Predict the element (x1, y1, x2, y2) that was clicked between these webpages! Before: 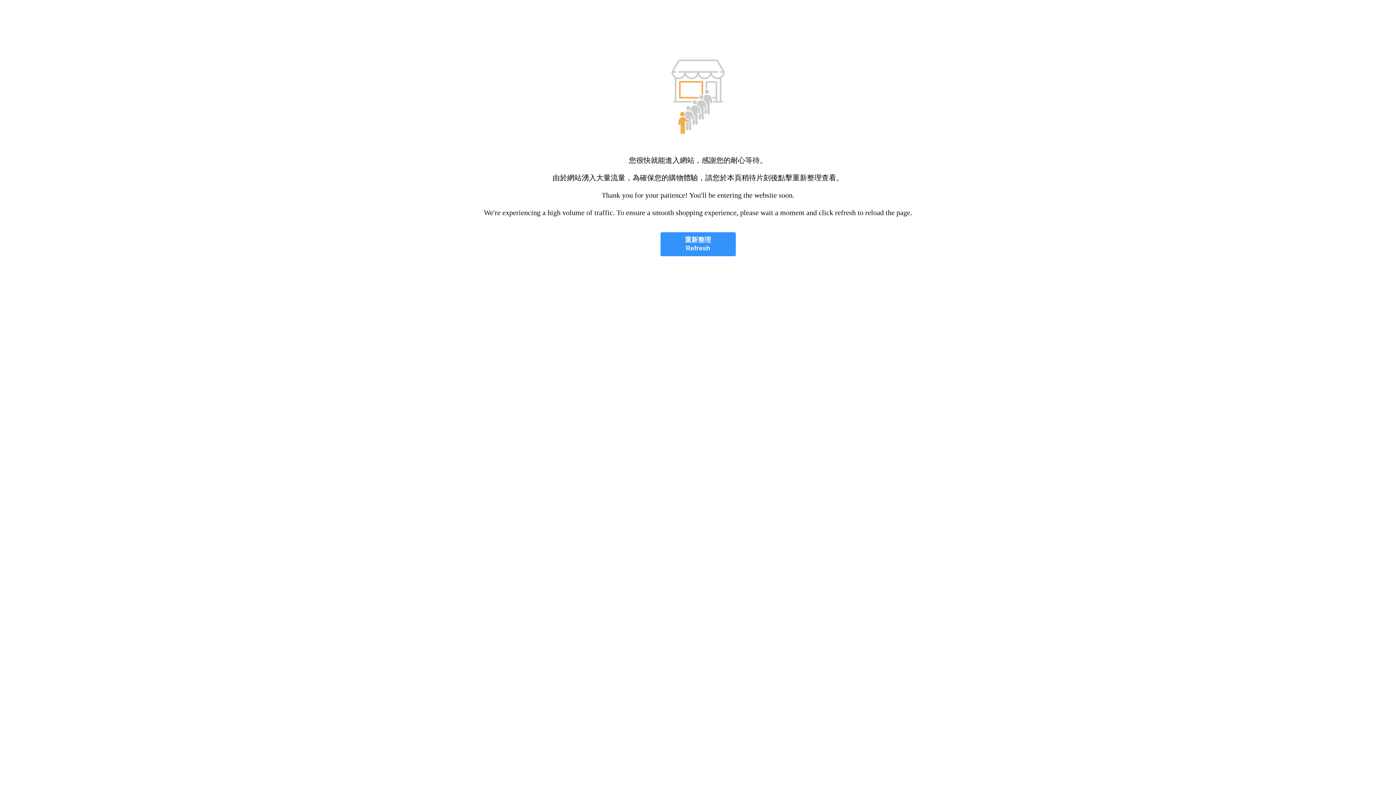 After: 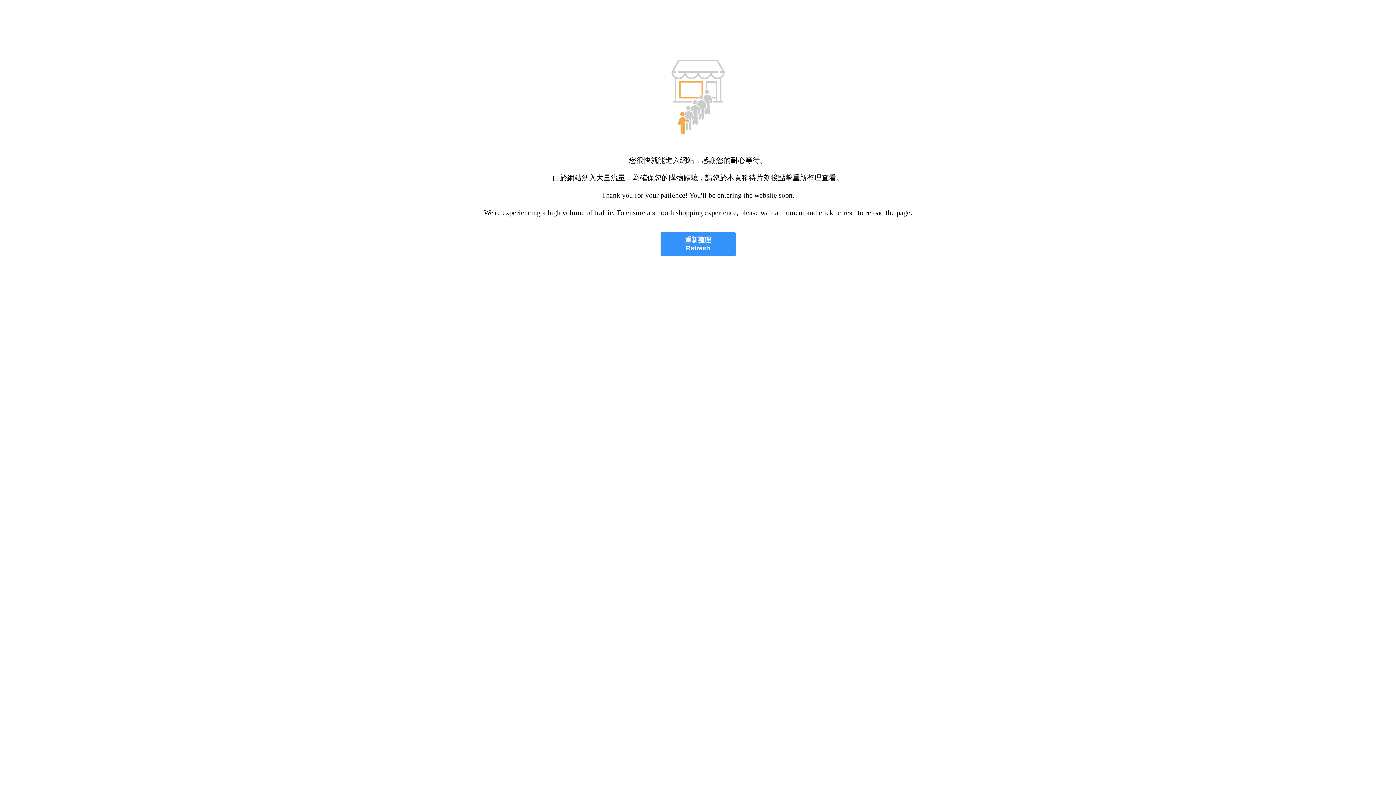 Action: bbox: (660, 232, 735, 256) label: 重新整理
Refresh